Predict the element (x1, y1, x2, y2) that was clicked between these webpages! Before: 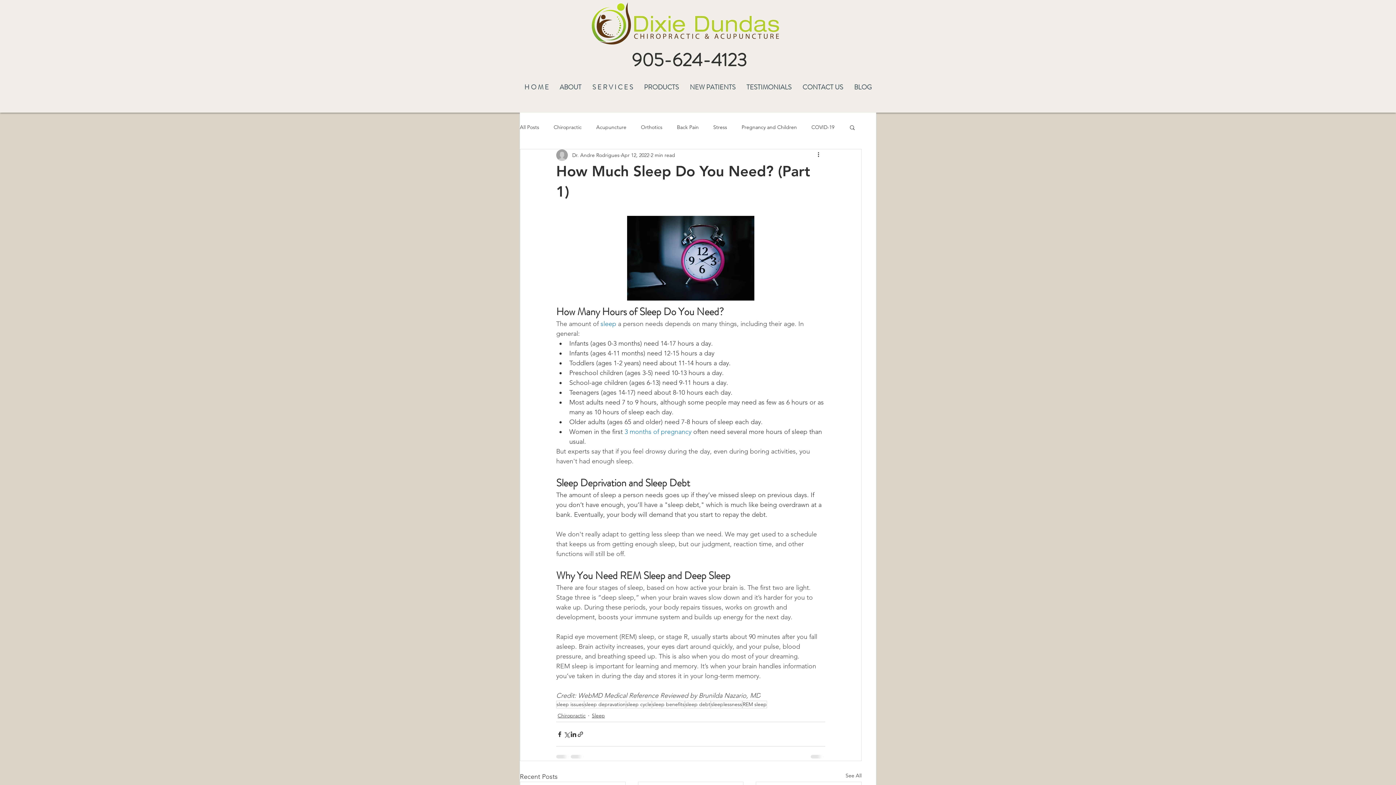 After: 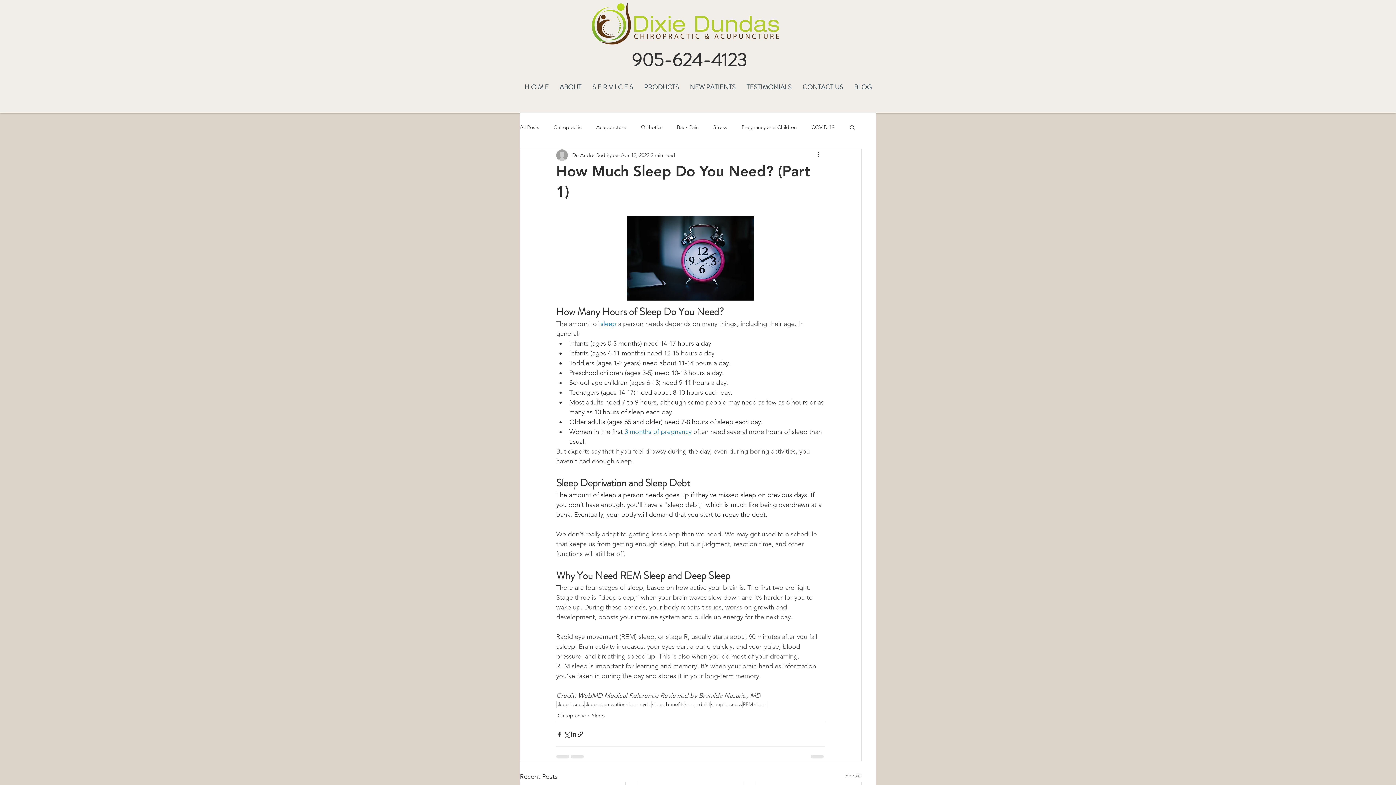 Action: label: ABOUT bbox: (554, 82, 587, 89)